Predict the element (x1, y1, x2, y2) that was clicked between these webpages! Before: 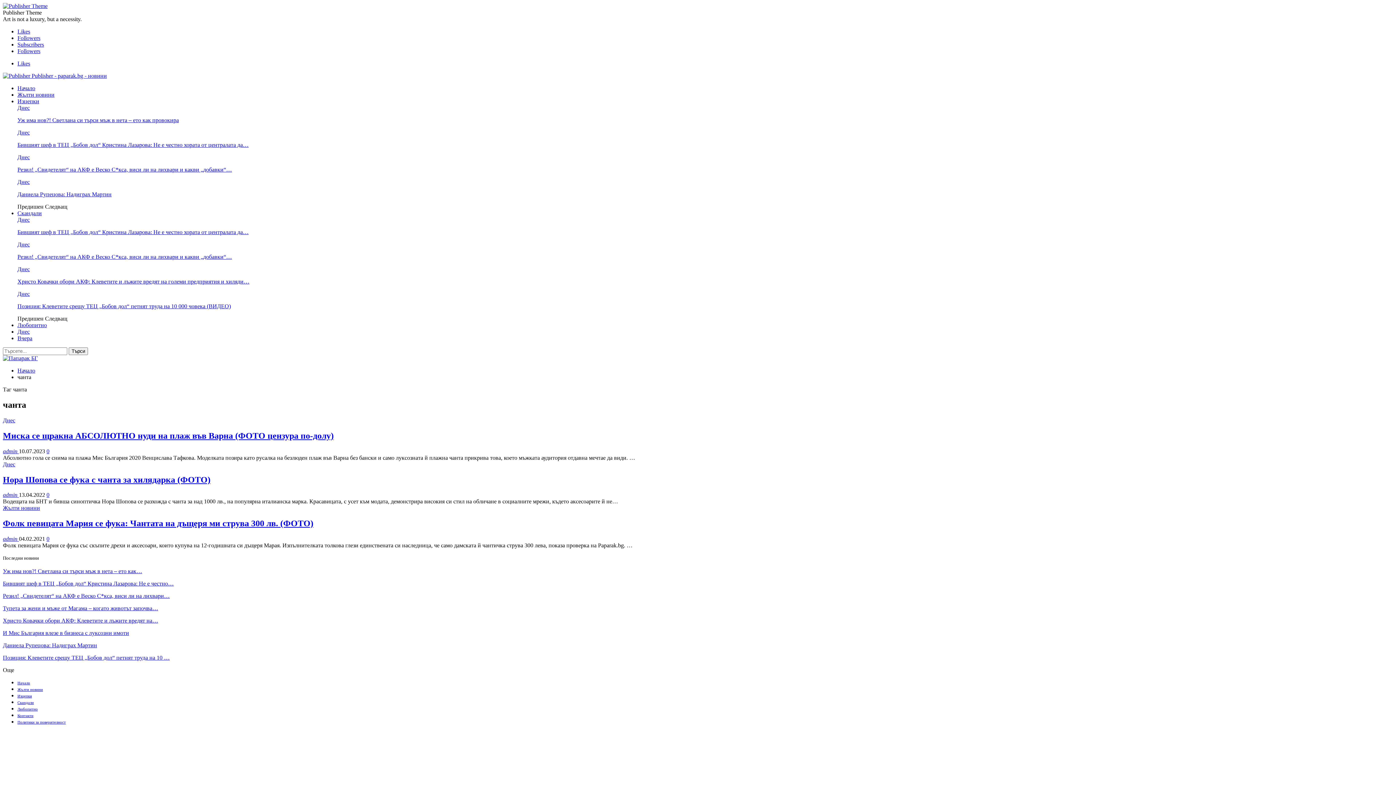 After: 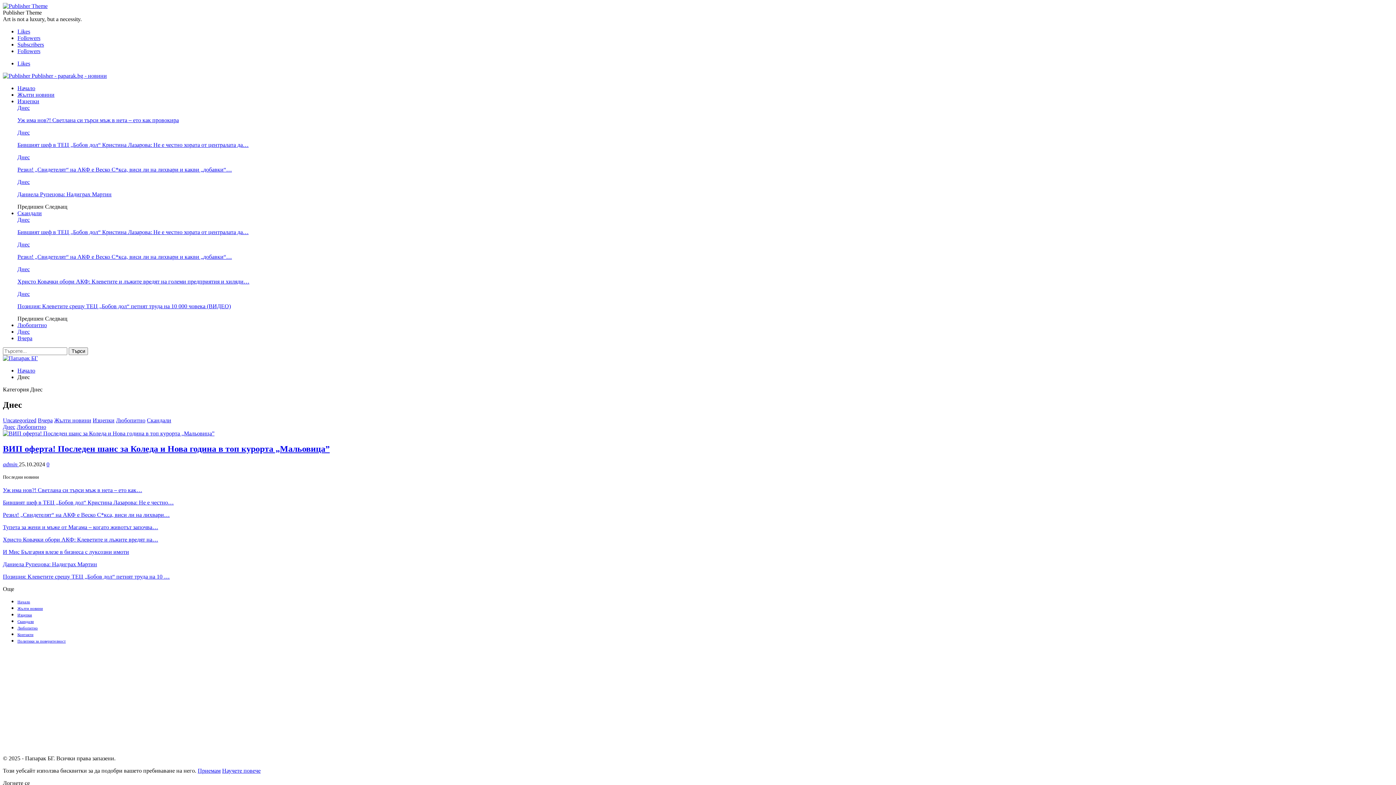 Action: bbox: (17, 216, 29, 222) label: Днес